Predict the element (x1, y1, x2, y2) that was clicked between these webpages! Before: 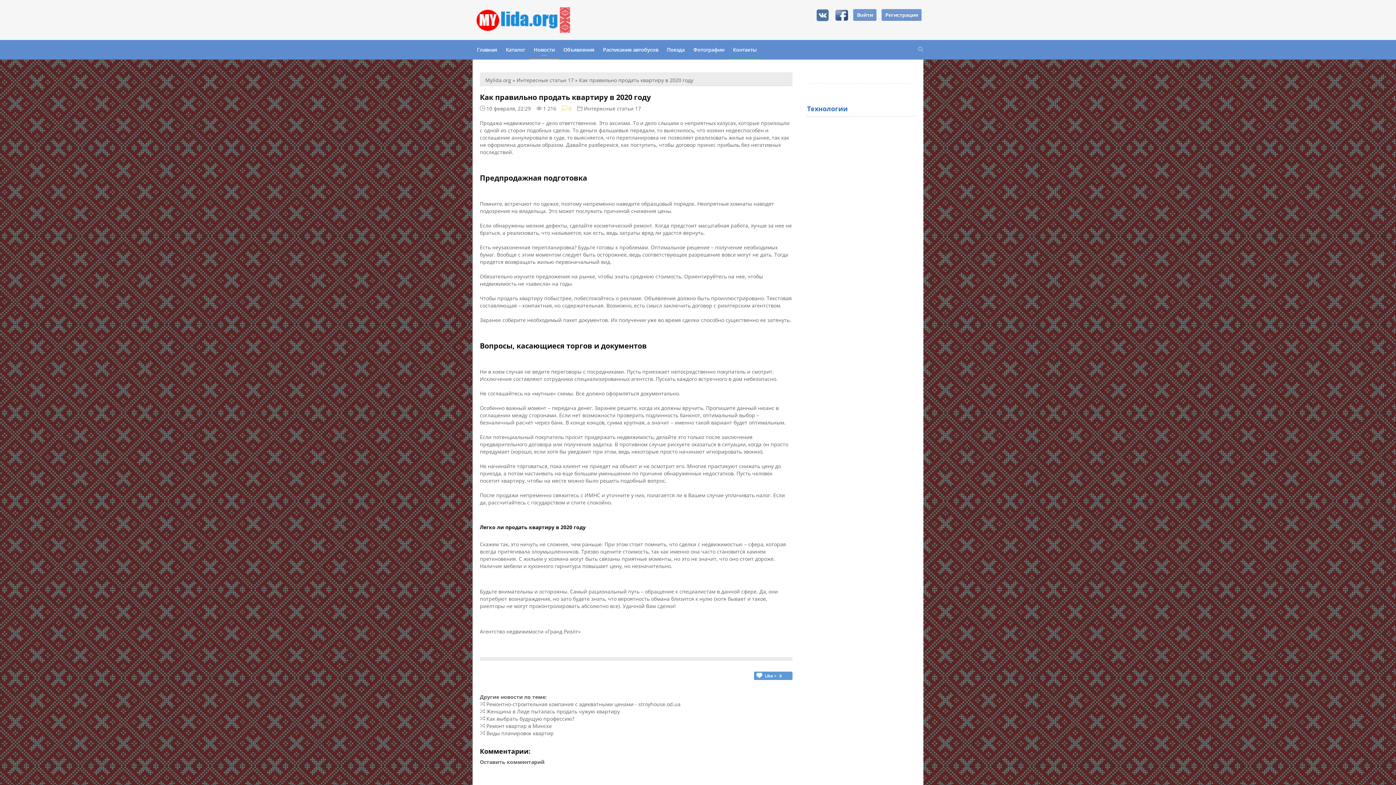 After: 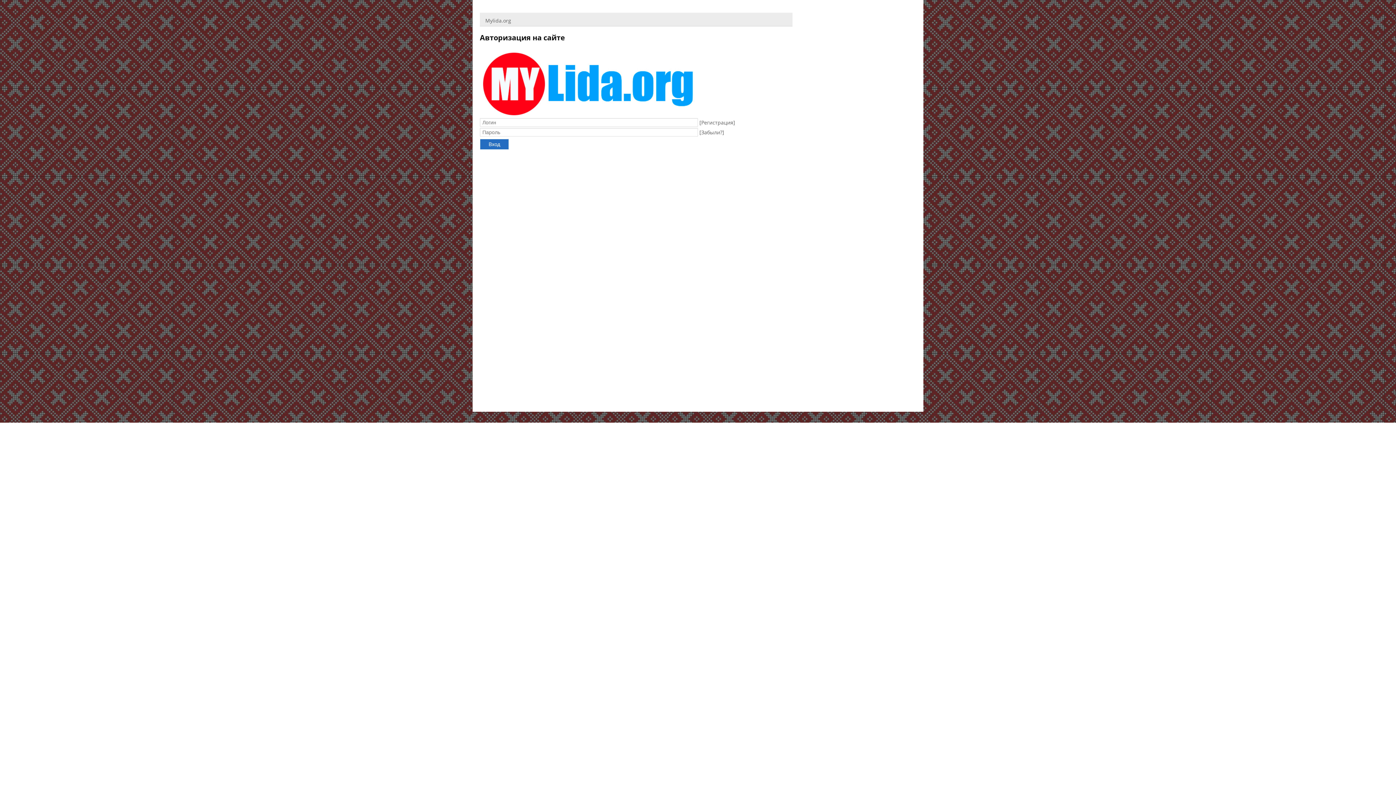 Action: bbox: (853, 9, 876, 20) label: Войти